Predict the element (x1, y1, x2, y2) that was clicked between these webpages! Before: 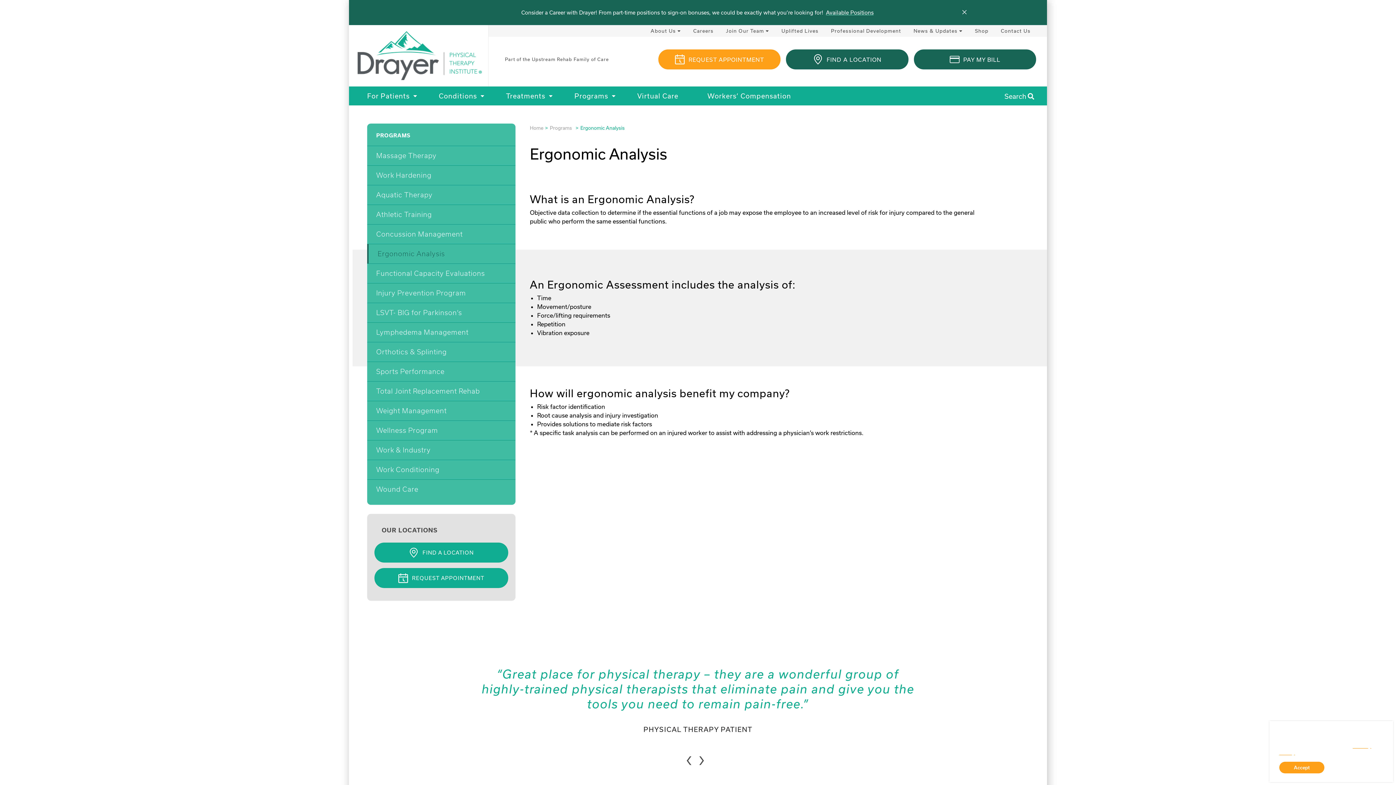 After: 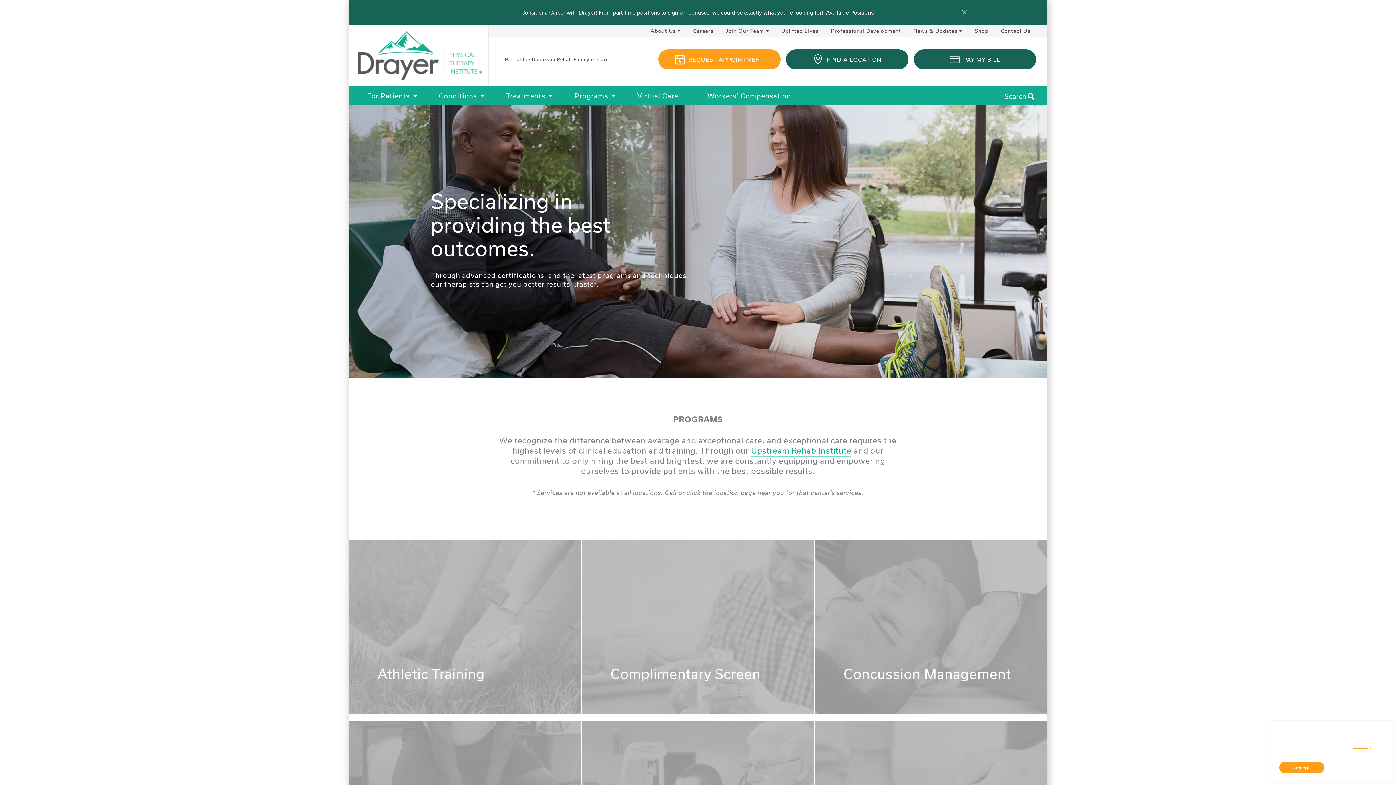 Action: bbox: (574, 92, 608, 105) label: Programs